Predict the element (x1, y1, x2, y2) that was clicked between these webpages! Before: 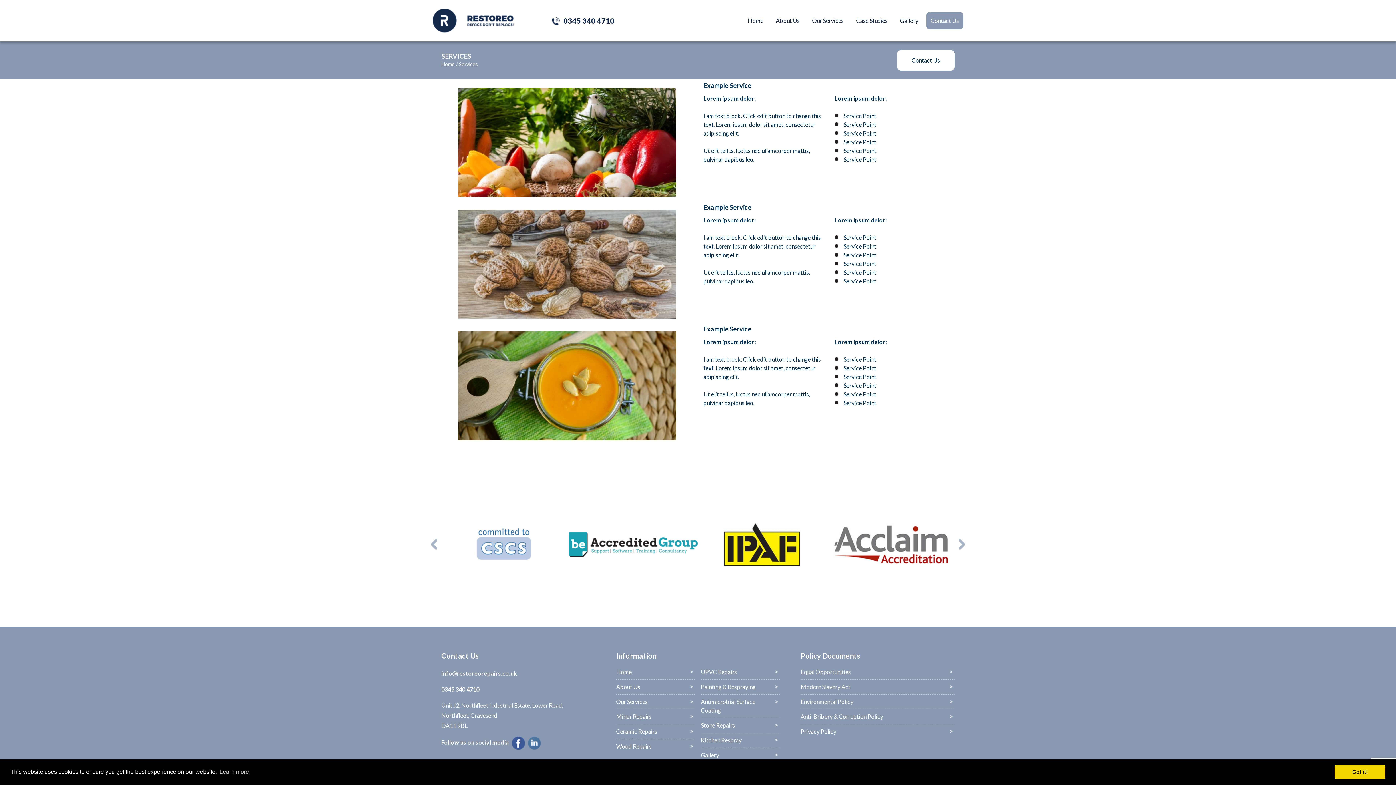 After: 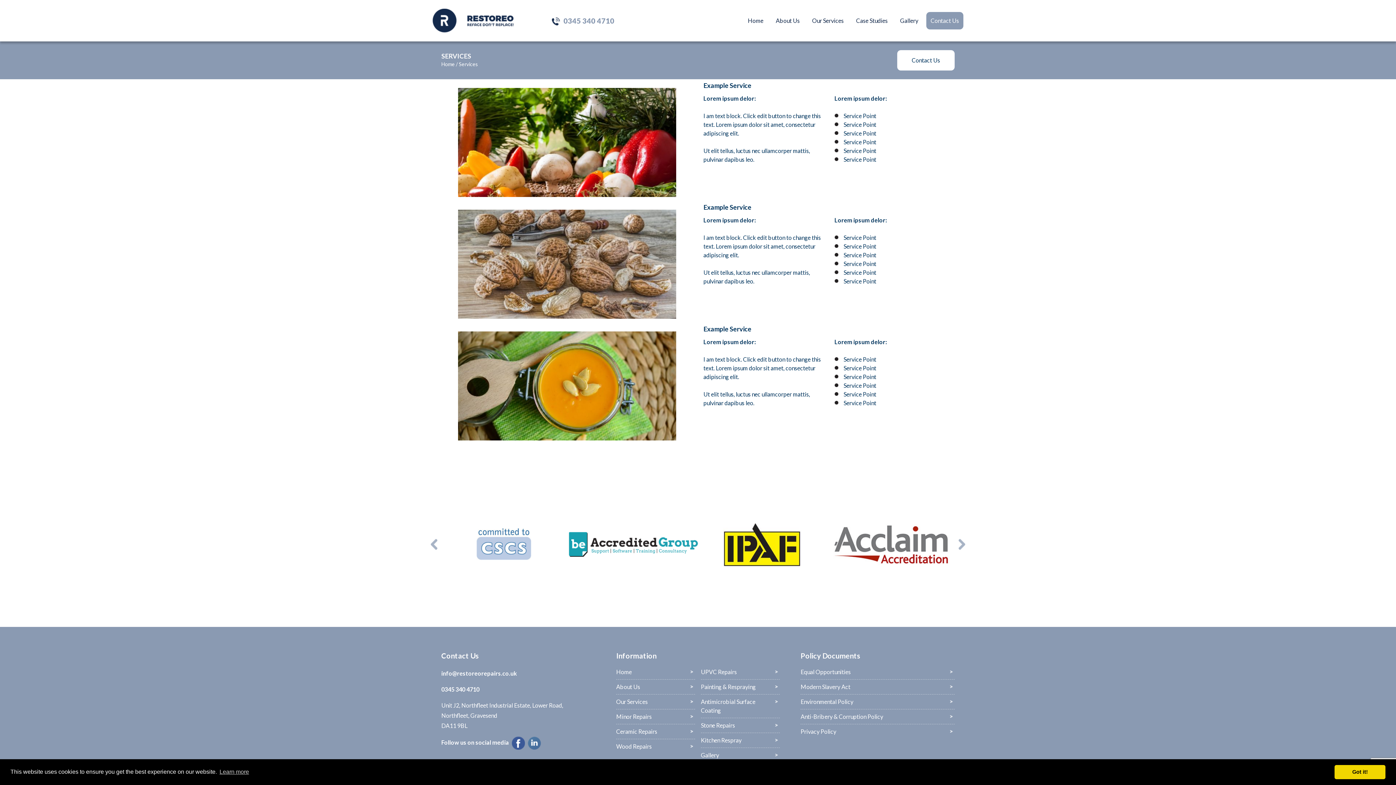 Action: label: 0345 340 4710 bbox: (552, 16, 614, 25)